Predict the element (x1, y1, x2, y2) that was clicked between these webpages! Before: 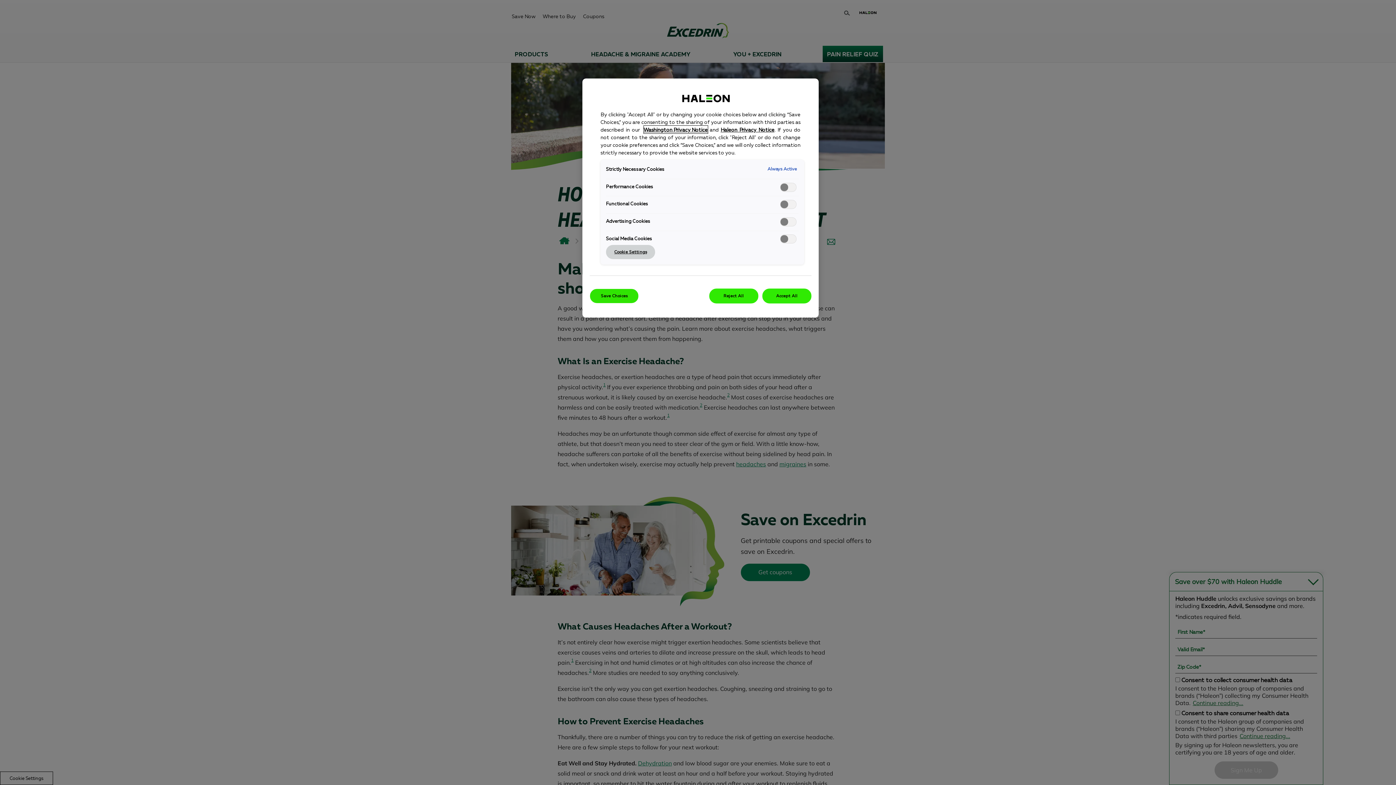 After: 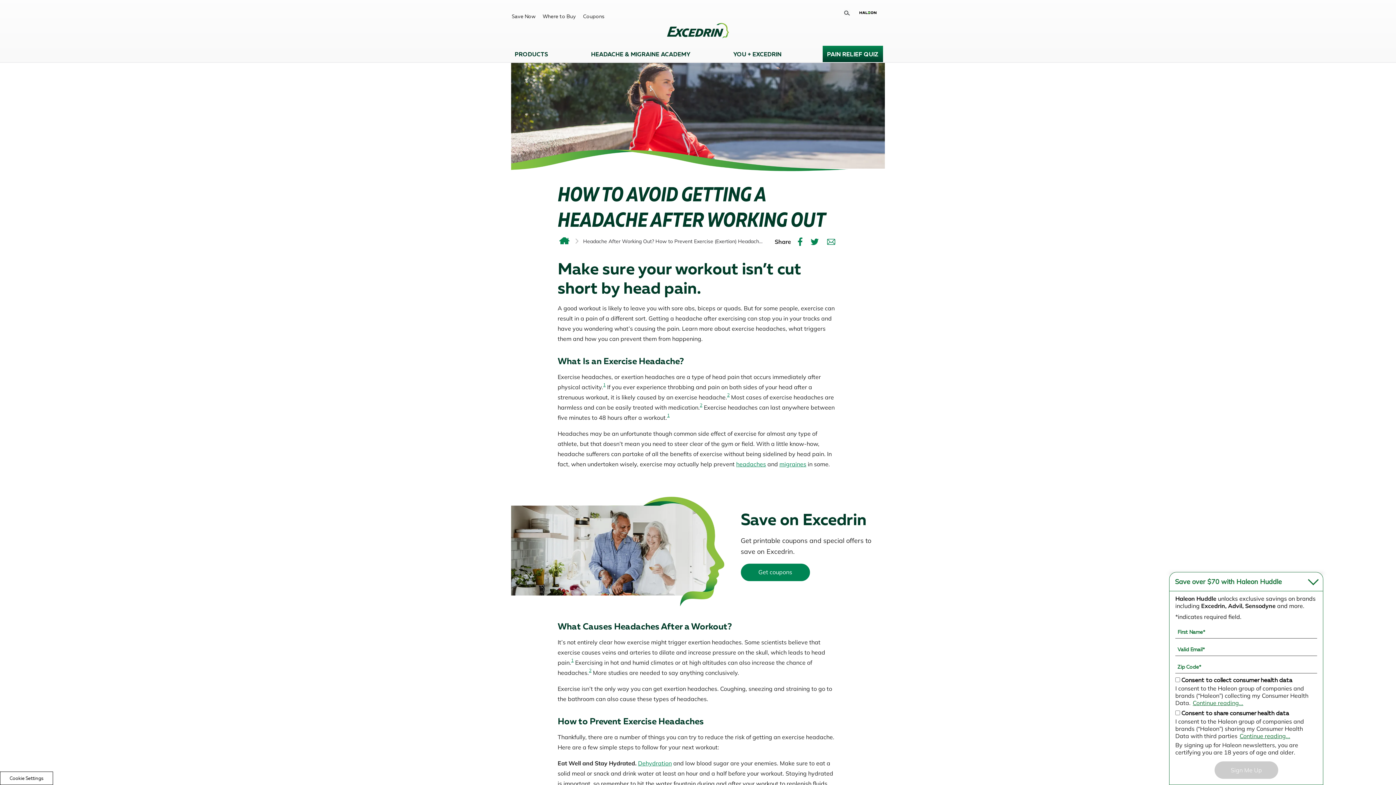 Action: bbox: (762, 288, 811, 303) label: Accept All